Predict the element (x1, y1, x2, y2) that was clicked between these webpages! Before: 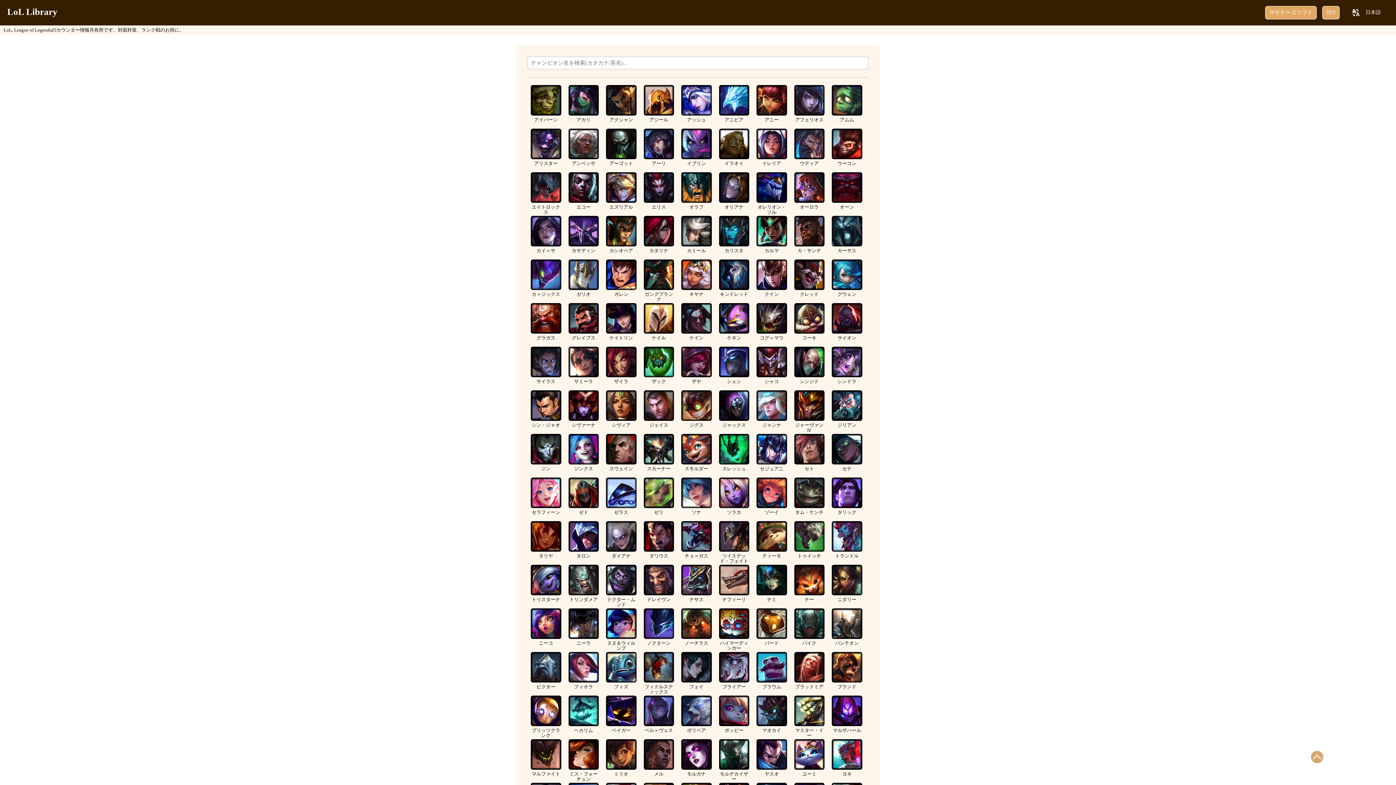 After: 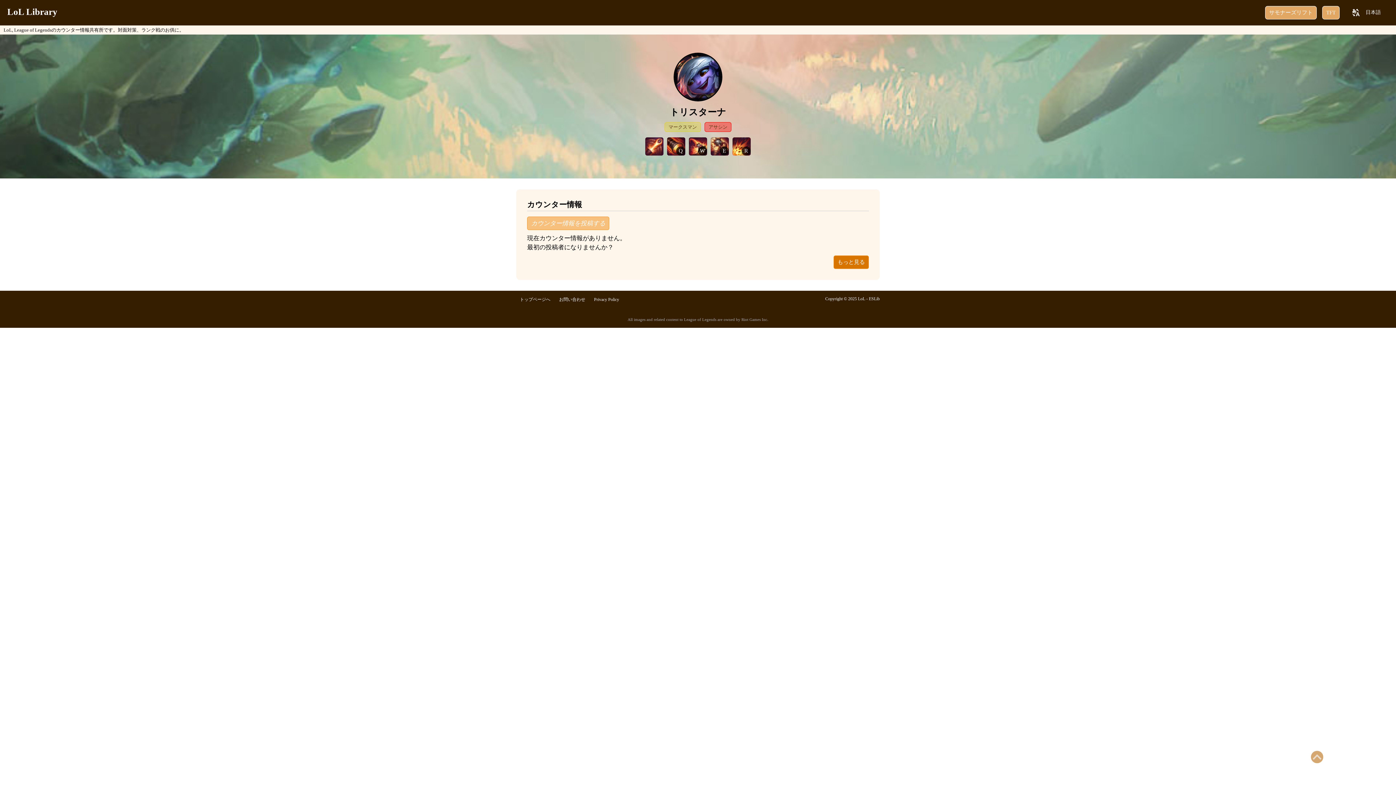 Action: bbox: (530, 565, 561, 601)